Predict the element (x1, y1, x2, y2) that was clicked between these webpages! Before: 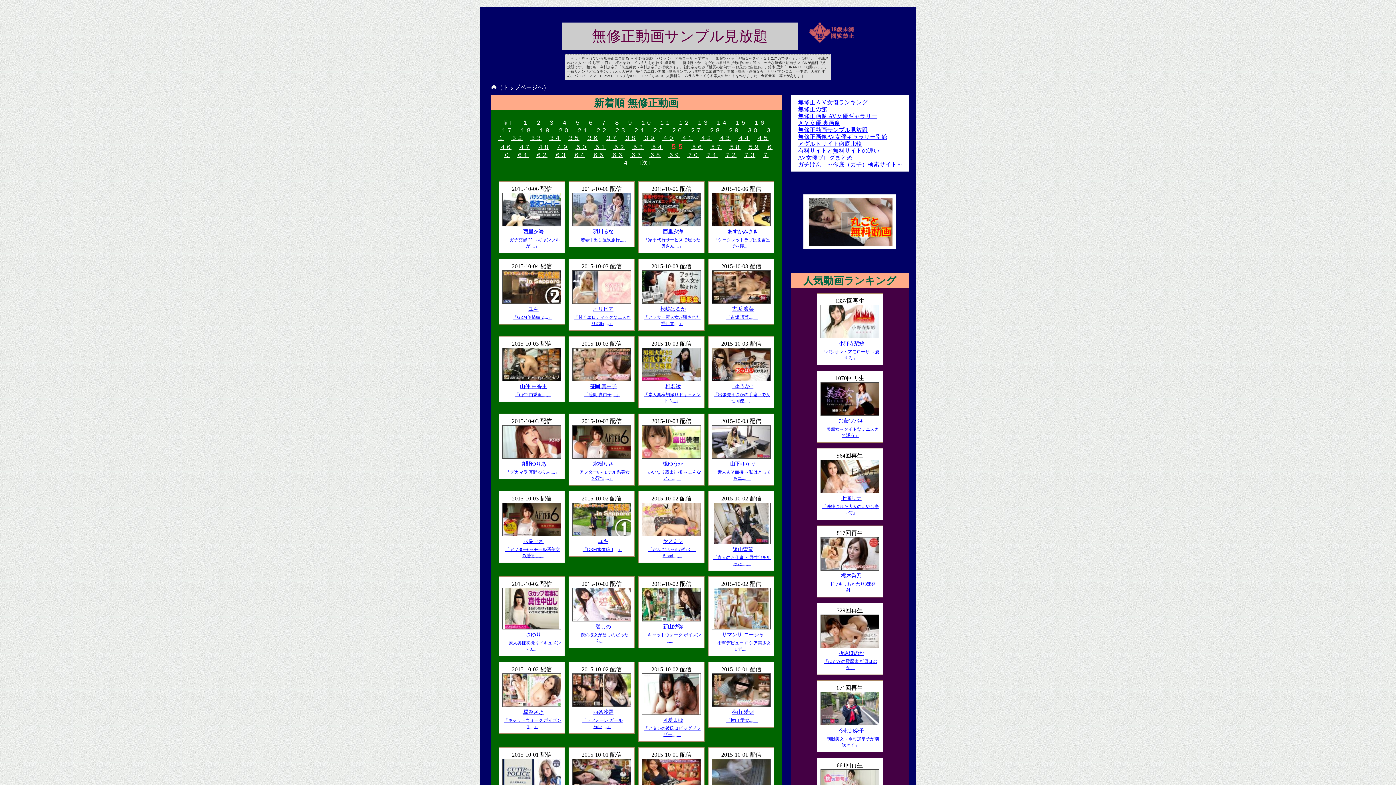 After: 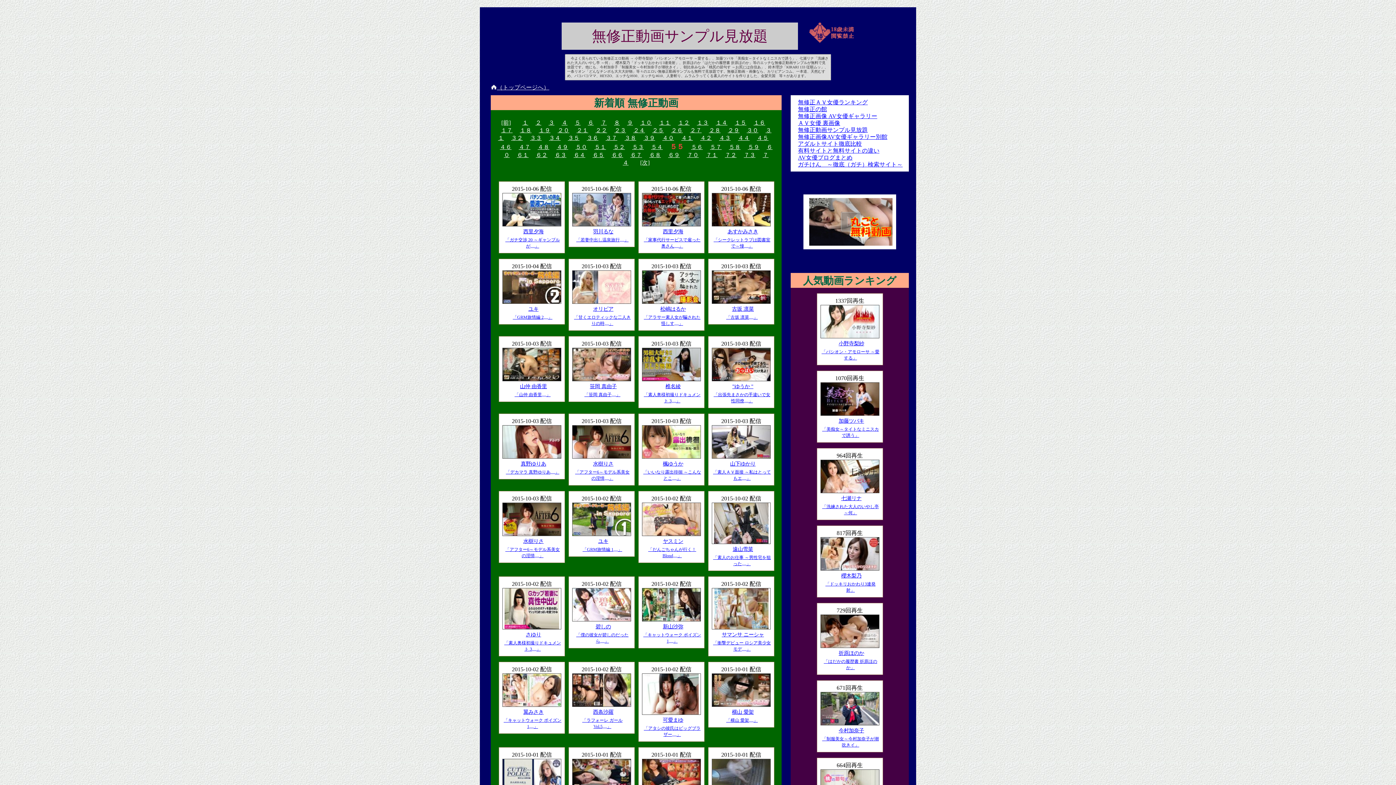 Action: bbox: (642, 616, 700, 622)